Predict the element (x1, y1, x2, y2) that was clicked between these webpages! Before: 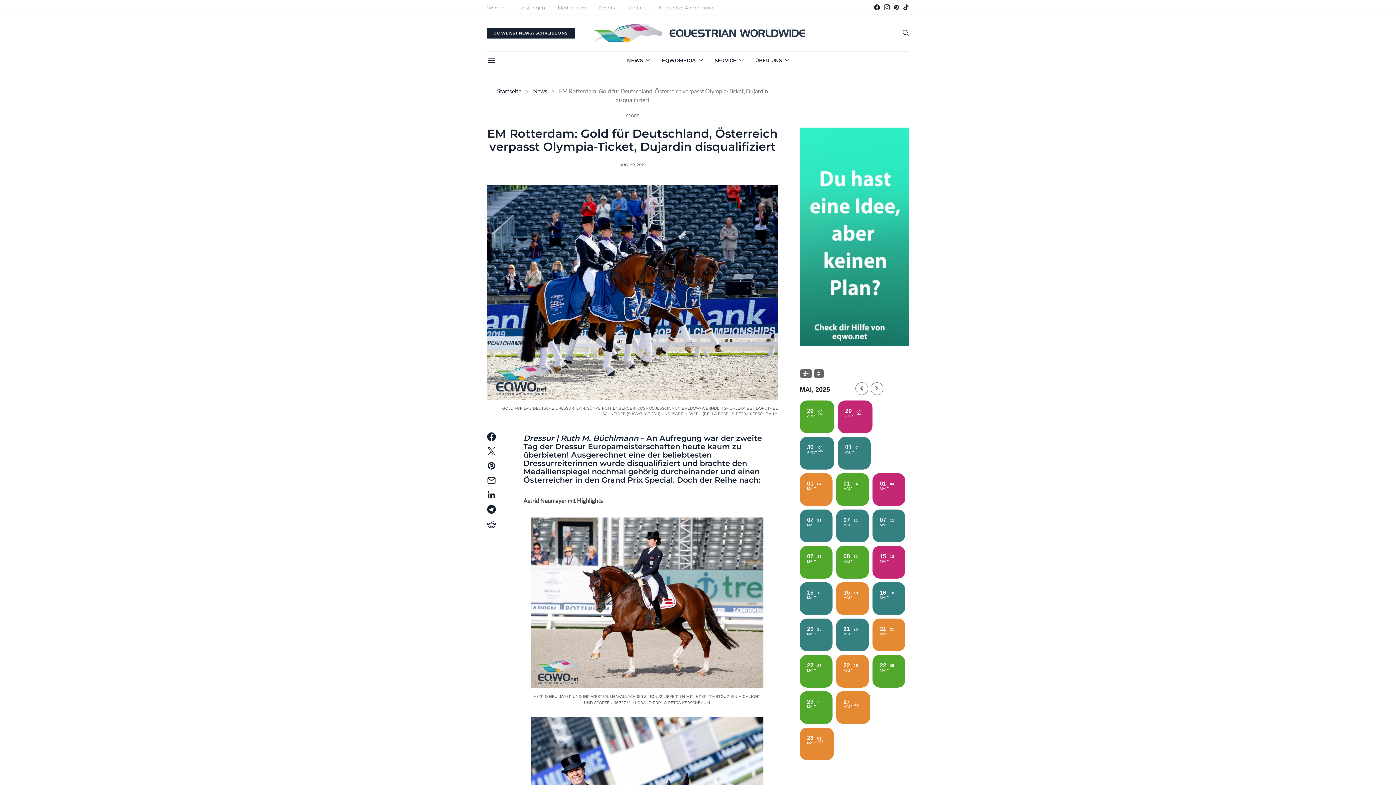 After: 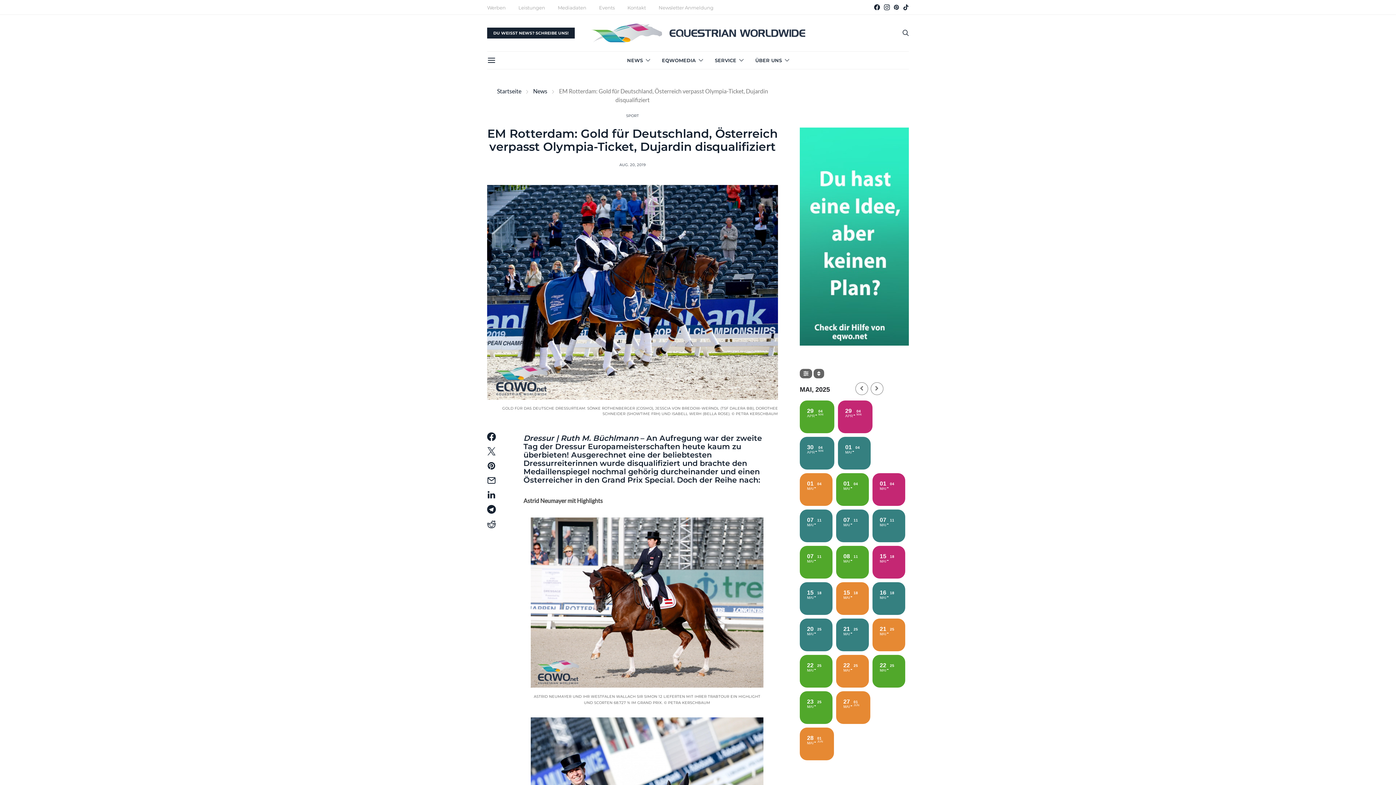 Action: bbox: (903, 4, 909, 10) label: TikTok